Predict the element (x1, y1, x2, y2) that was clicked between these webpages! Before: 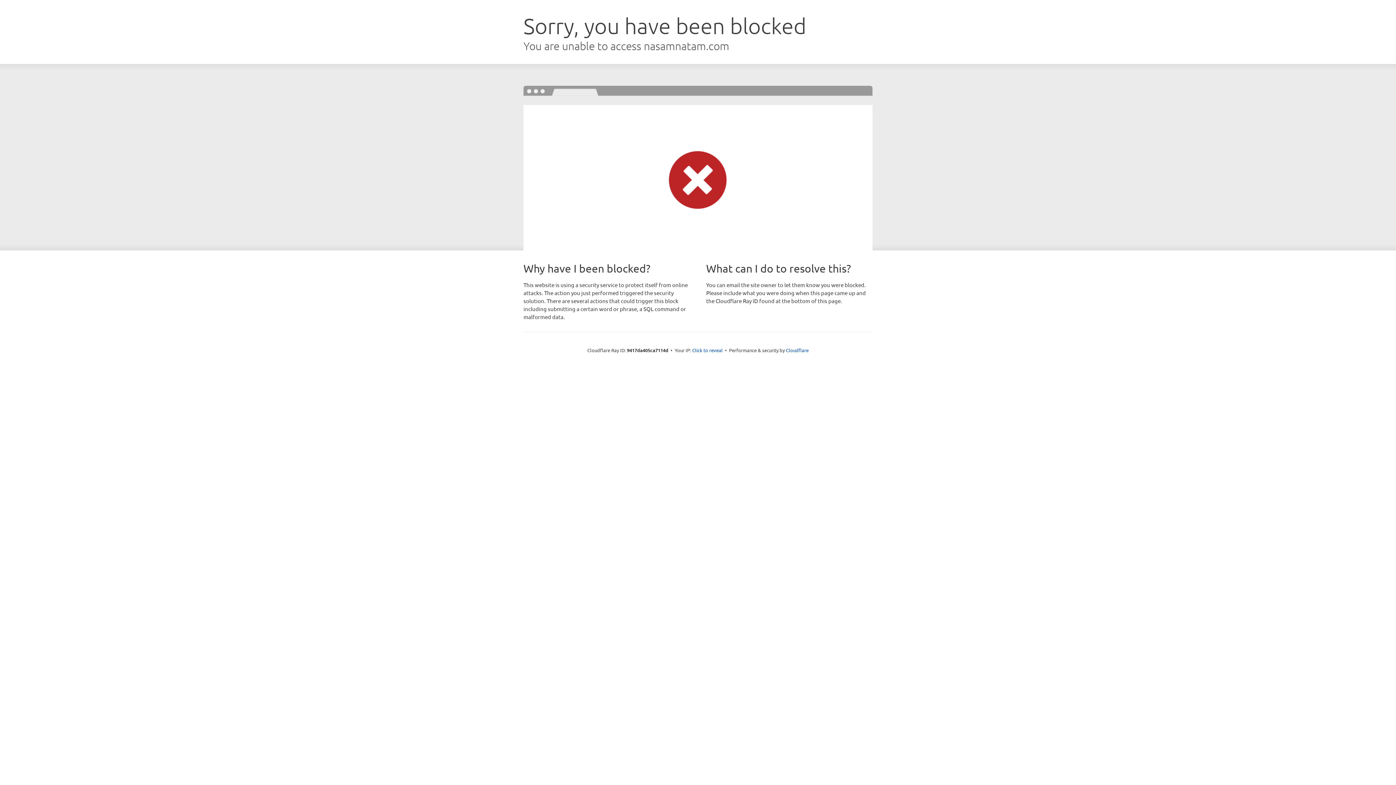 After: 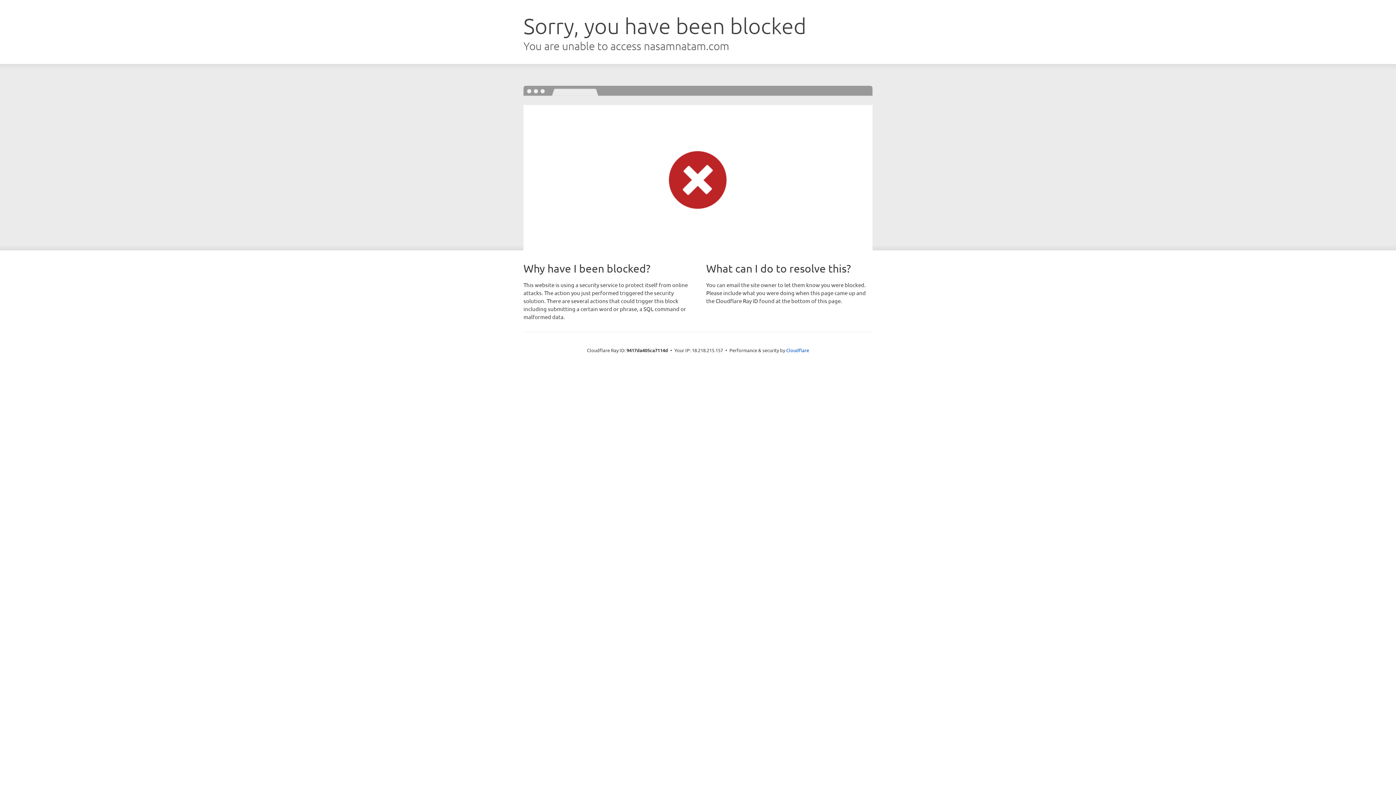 Action: label: Click to reveal bbox: (692, 346, 722, 353)